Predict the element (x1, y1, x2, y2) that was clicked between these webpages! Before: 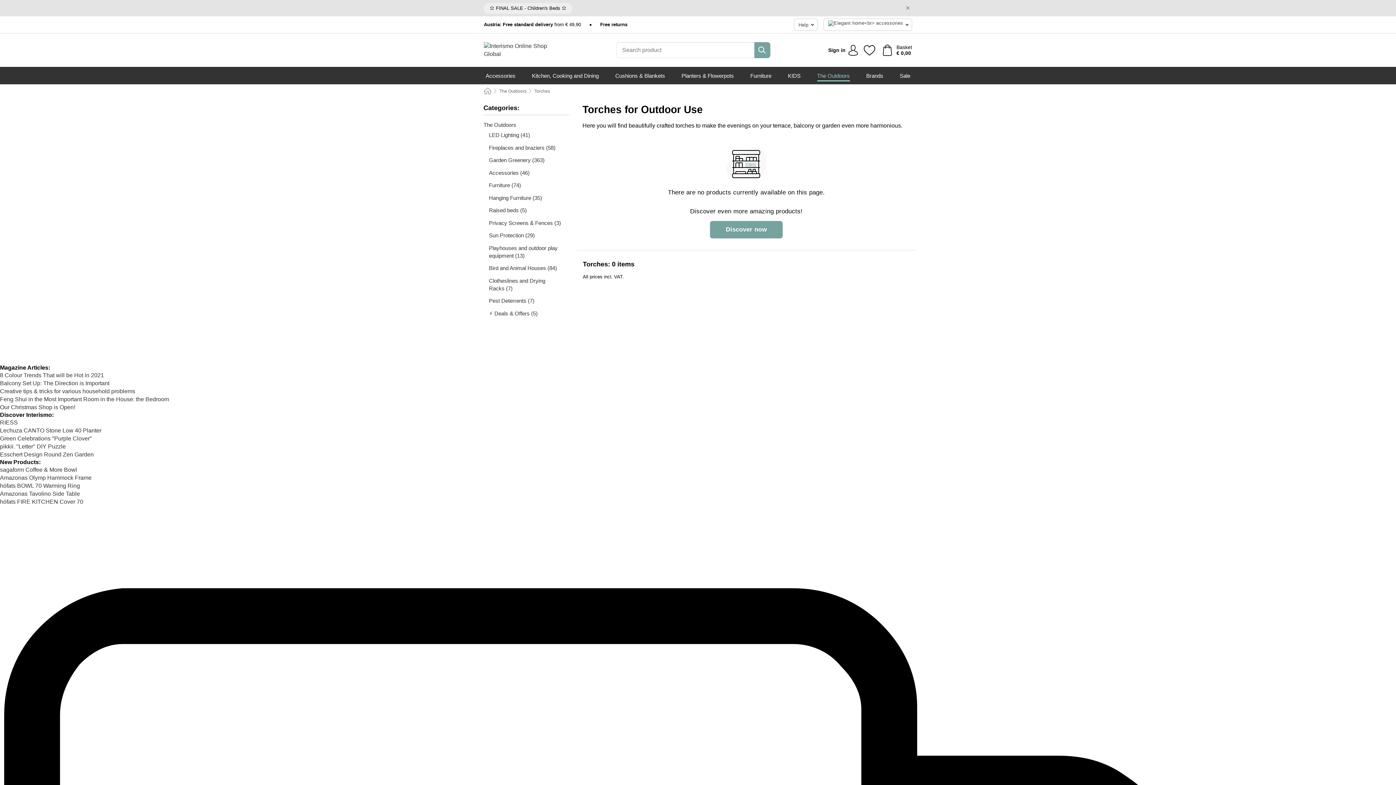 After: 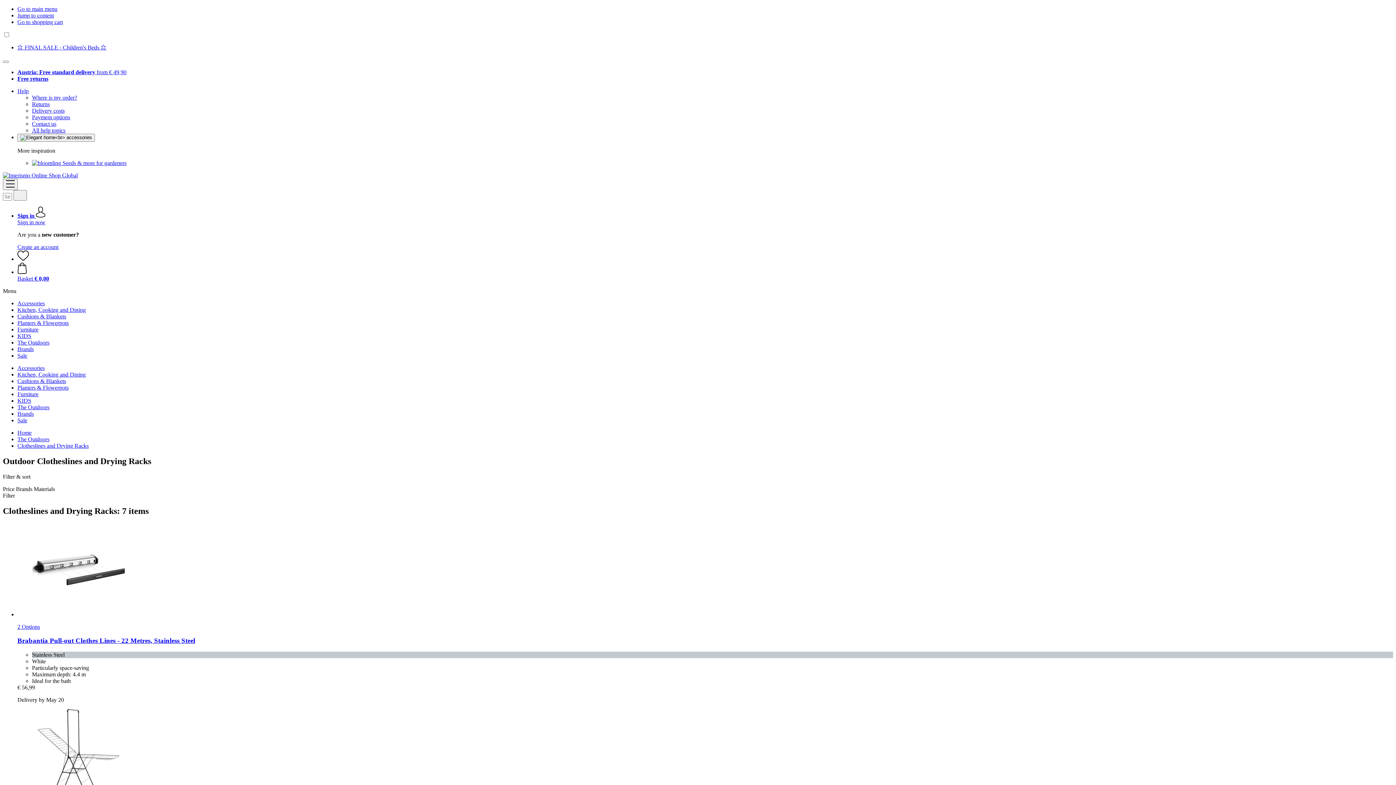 Action: bbox: (483, 276, 569, 292) label: Clotheslines and Drying Racks (7)